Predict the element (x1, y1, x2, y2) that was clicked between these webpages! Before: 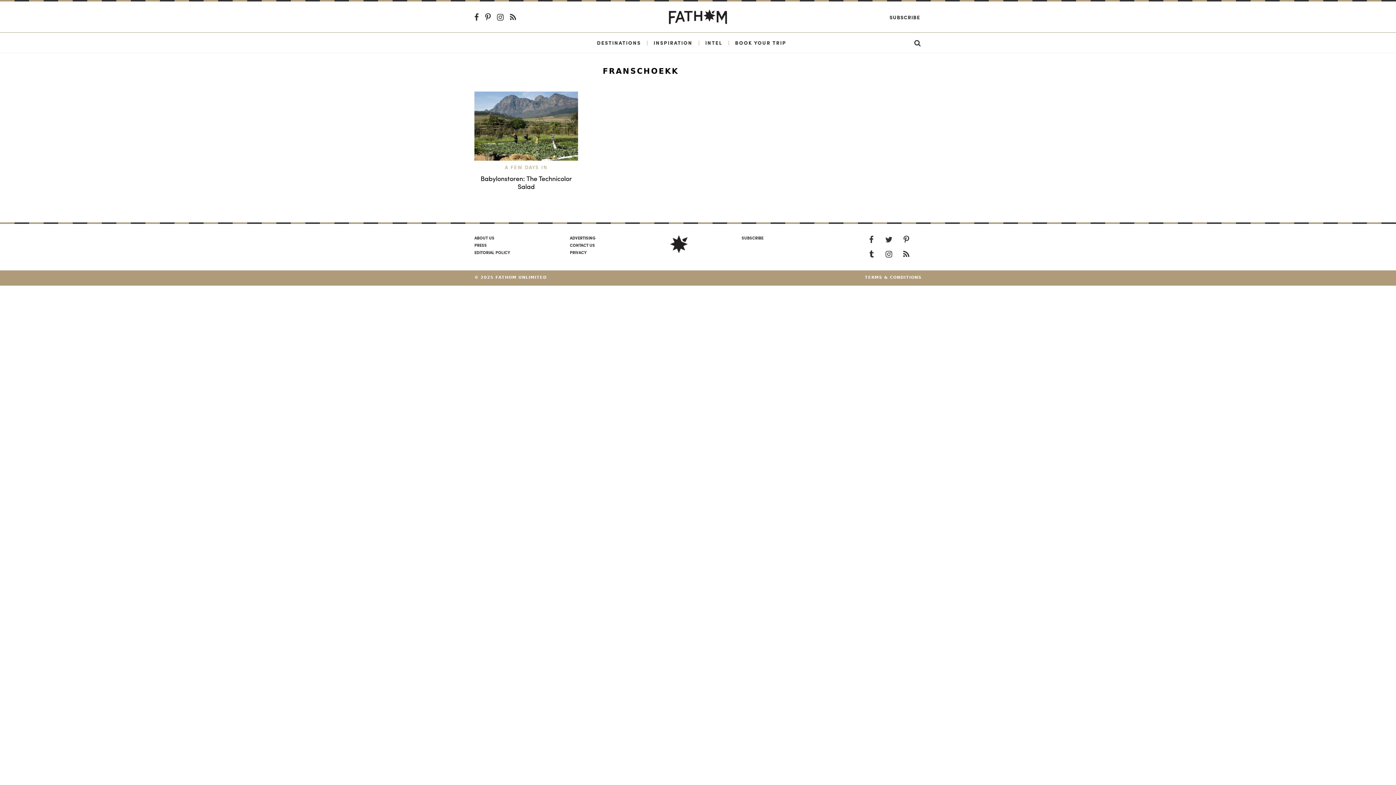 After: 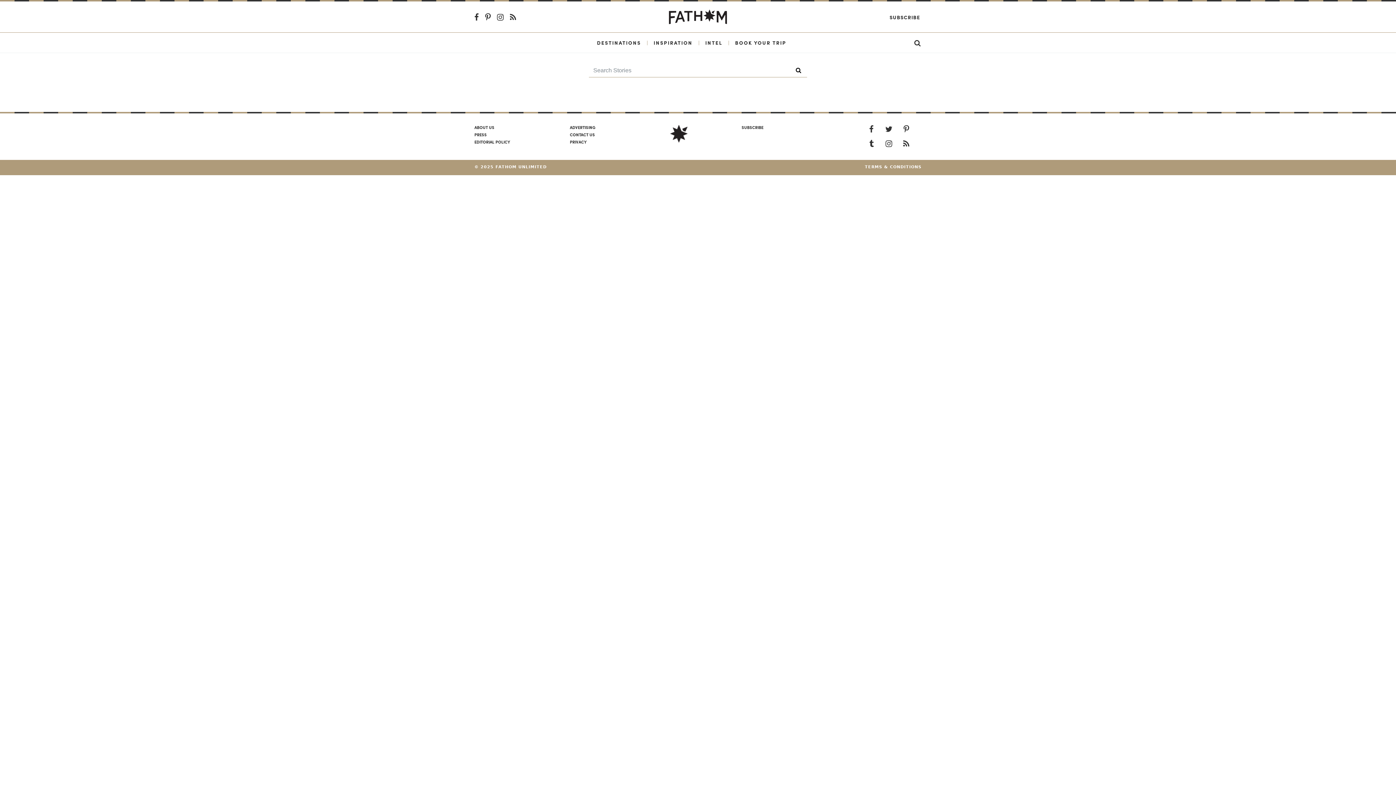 Action: bbox: (914, 38, 921, 46)